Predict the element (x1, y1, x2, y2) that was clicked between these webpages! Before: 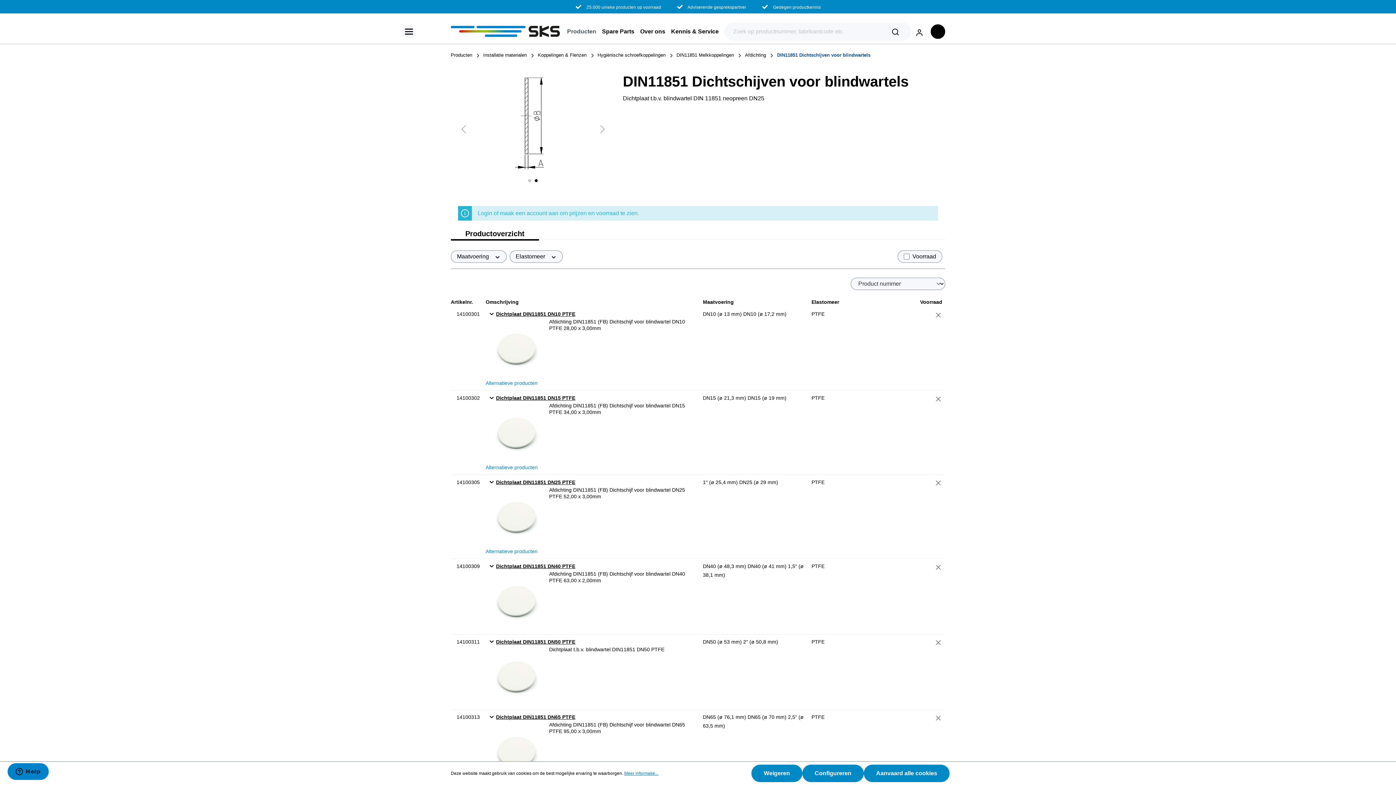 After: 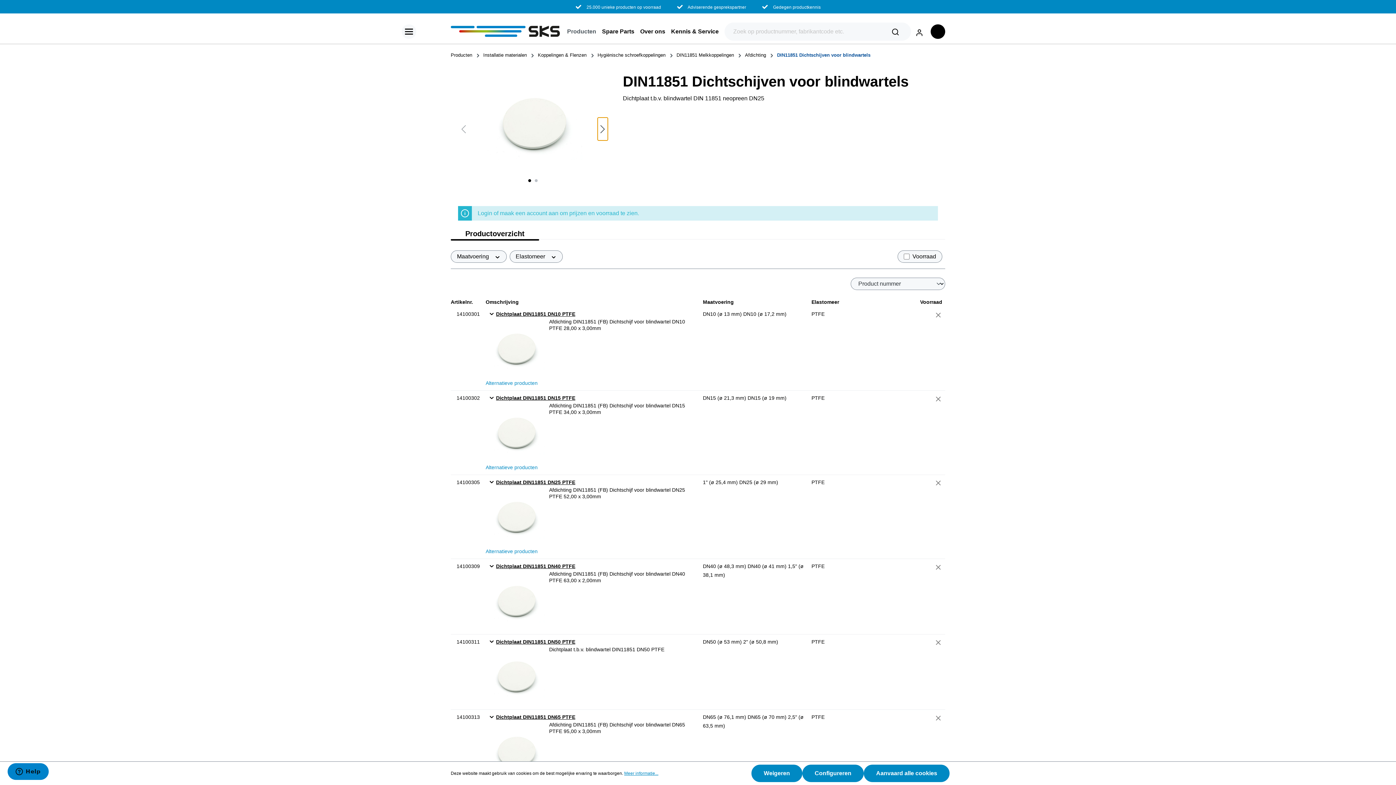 Action: bbox: (597, 117, 608, 140) label: Volgende